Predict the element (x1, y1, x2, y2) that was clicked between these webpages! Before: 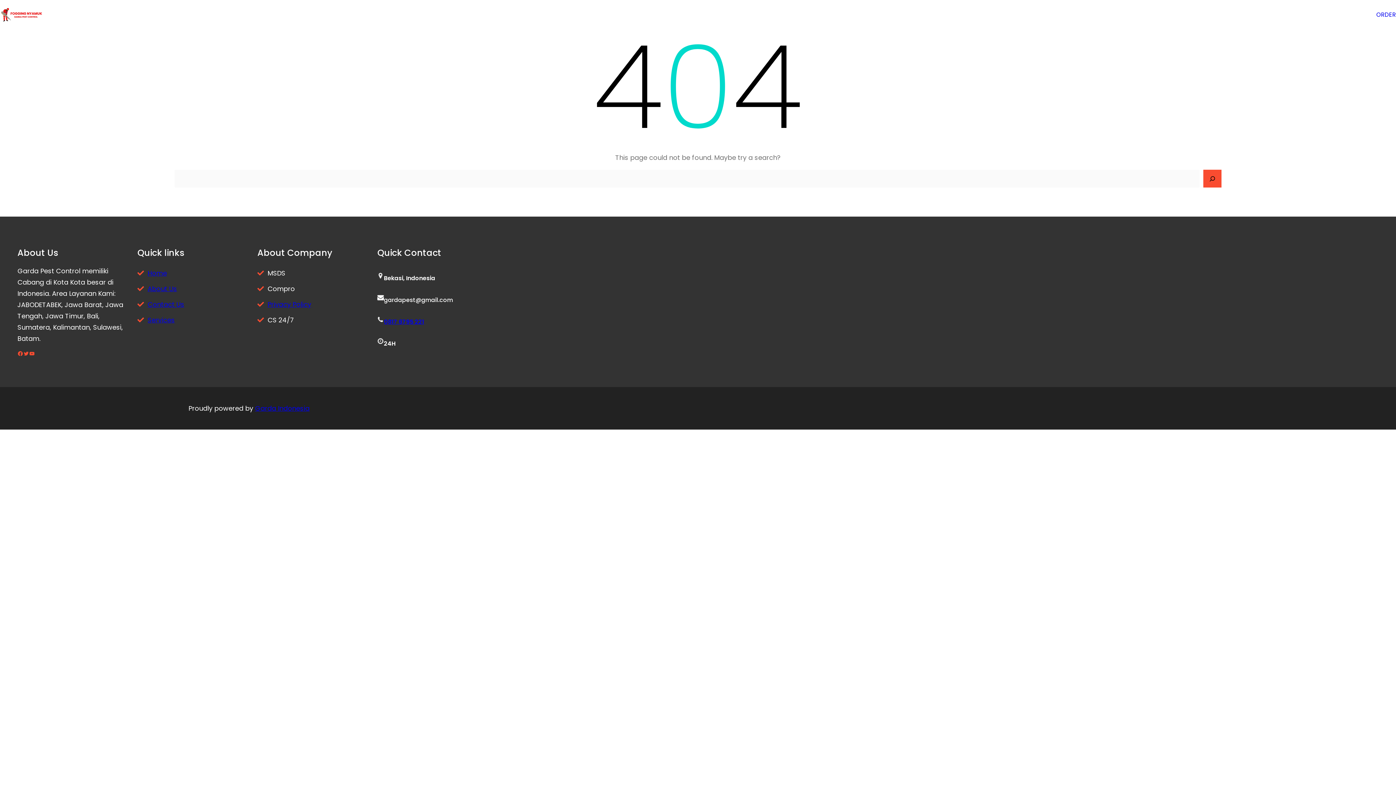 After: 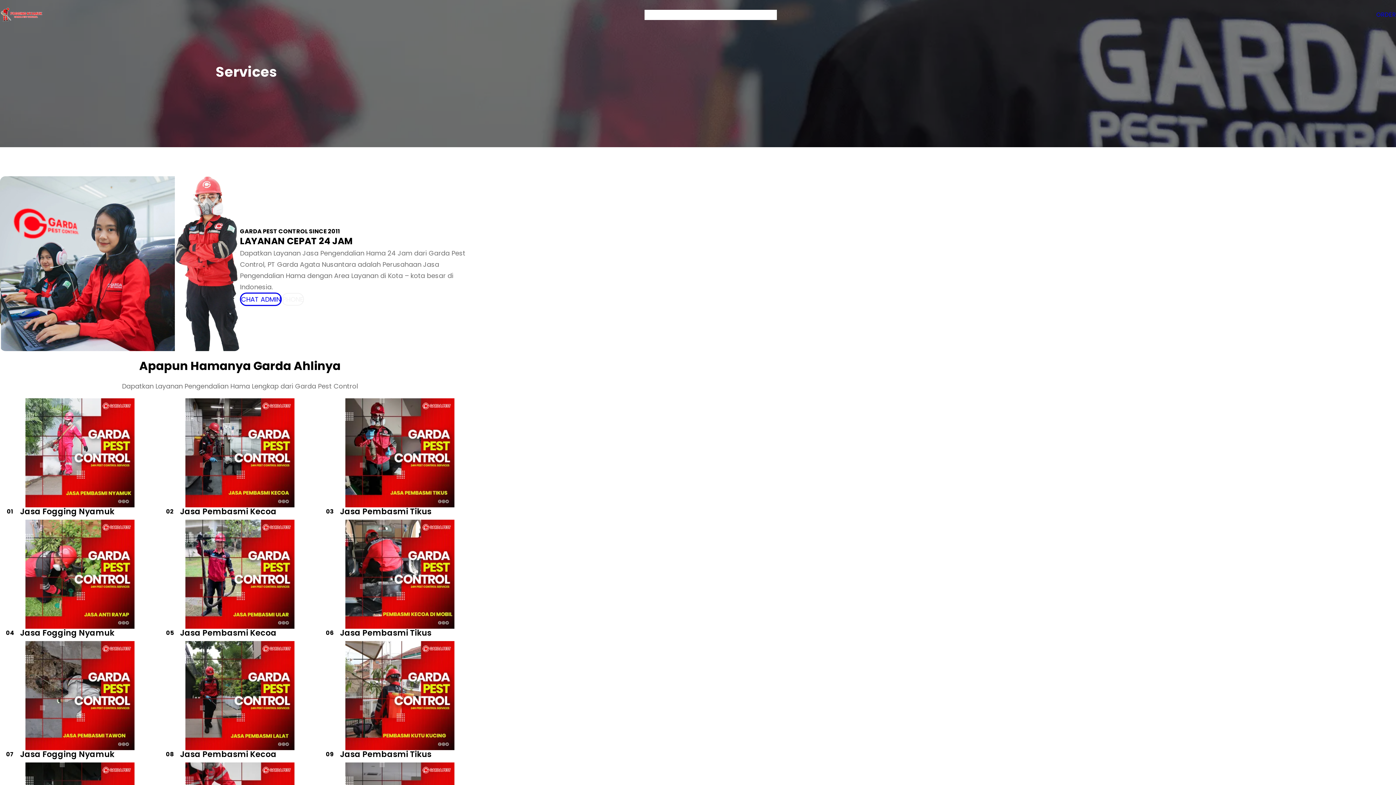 Action: label: Services bbox: (147, 315, 174, 324)